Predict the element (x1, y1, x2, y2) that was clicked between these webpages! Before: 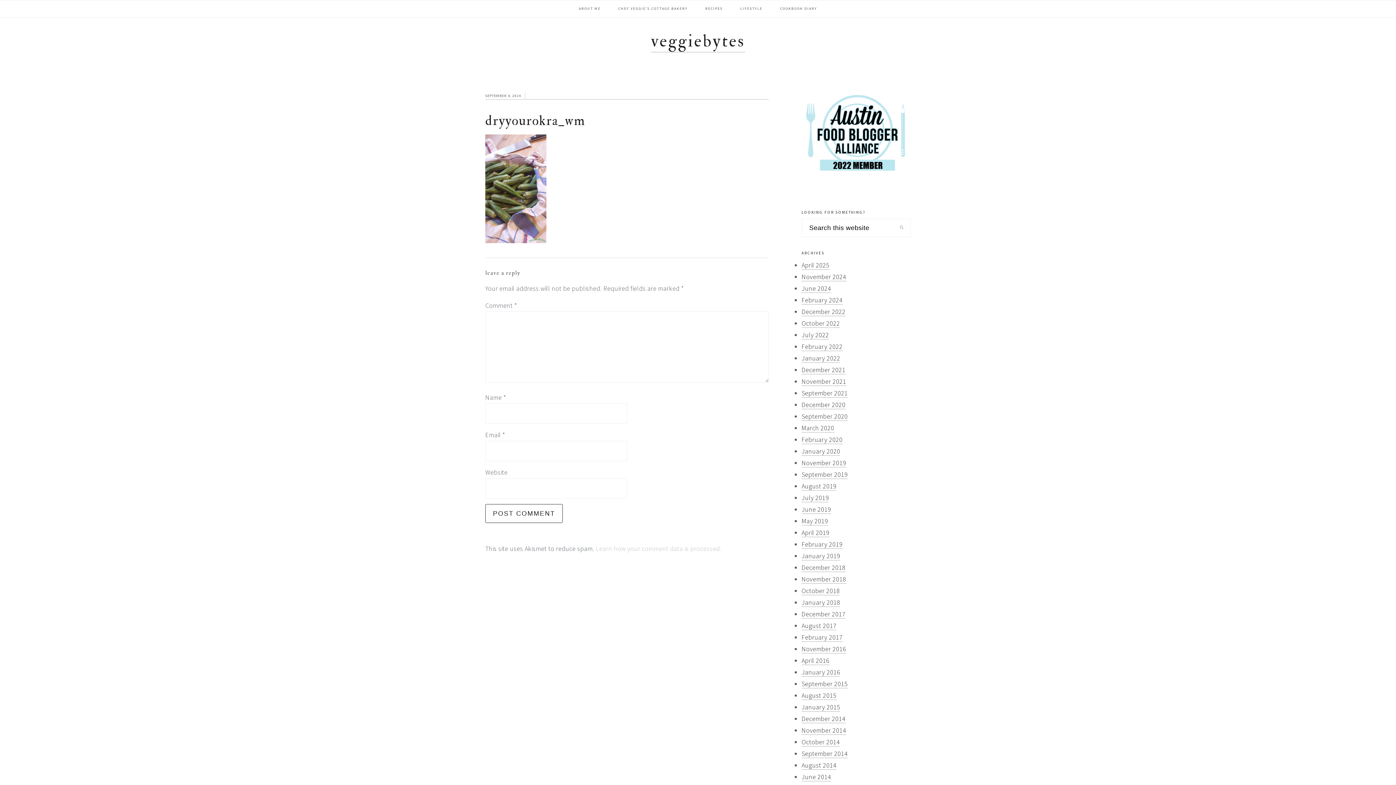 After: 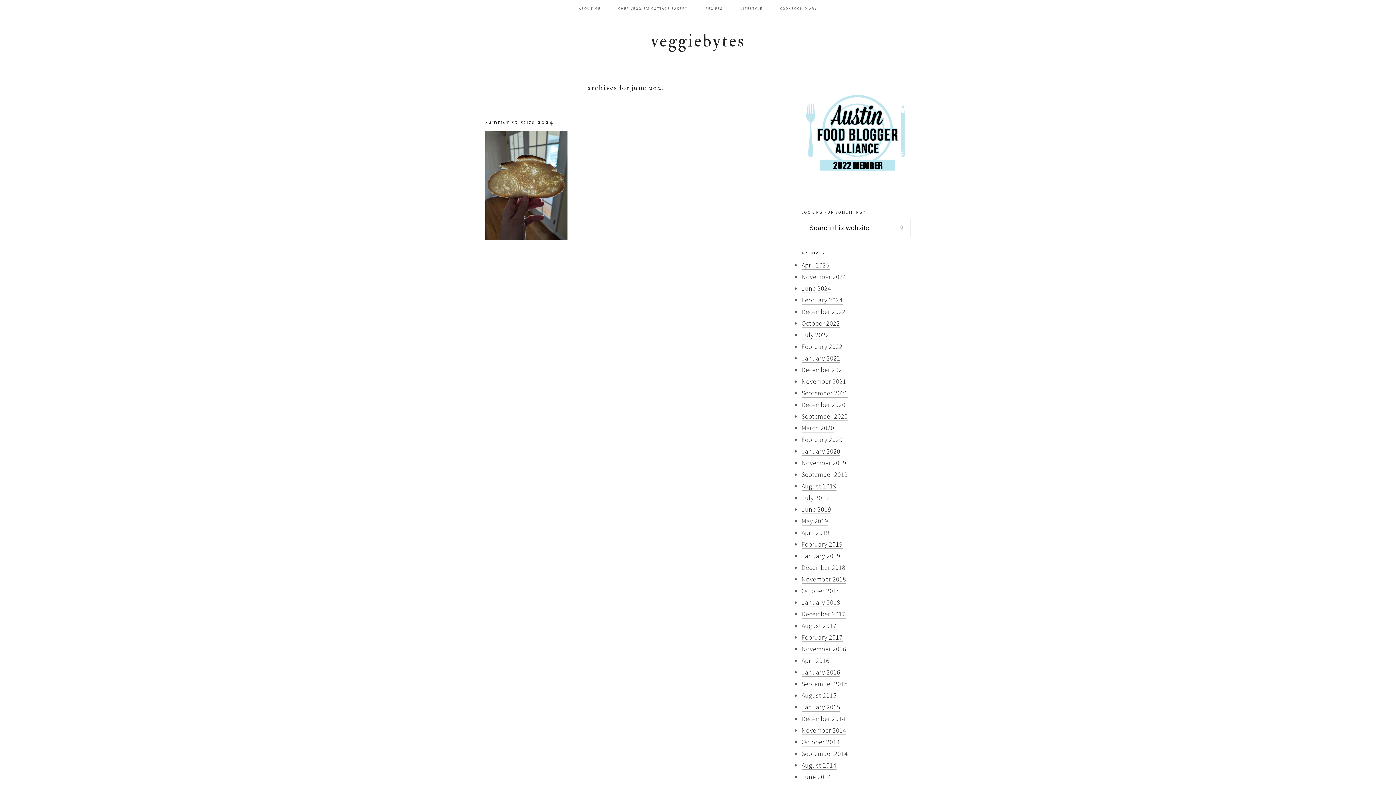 Action: label: June 2024 bbox: (801, 284, 831, 293)